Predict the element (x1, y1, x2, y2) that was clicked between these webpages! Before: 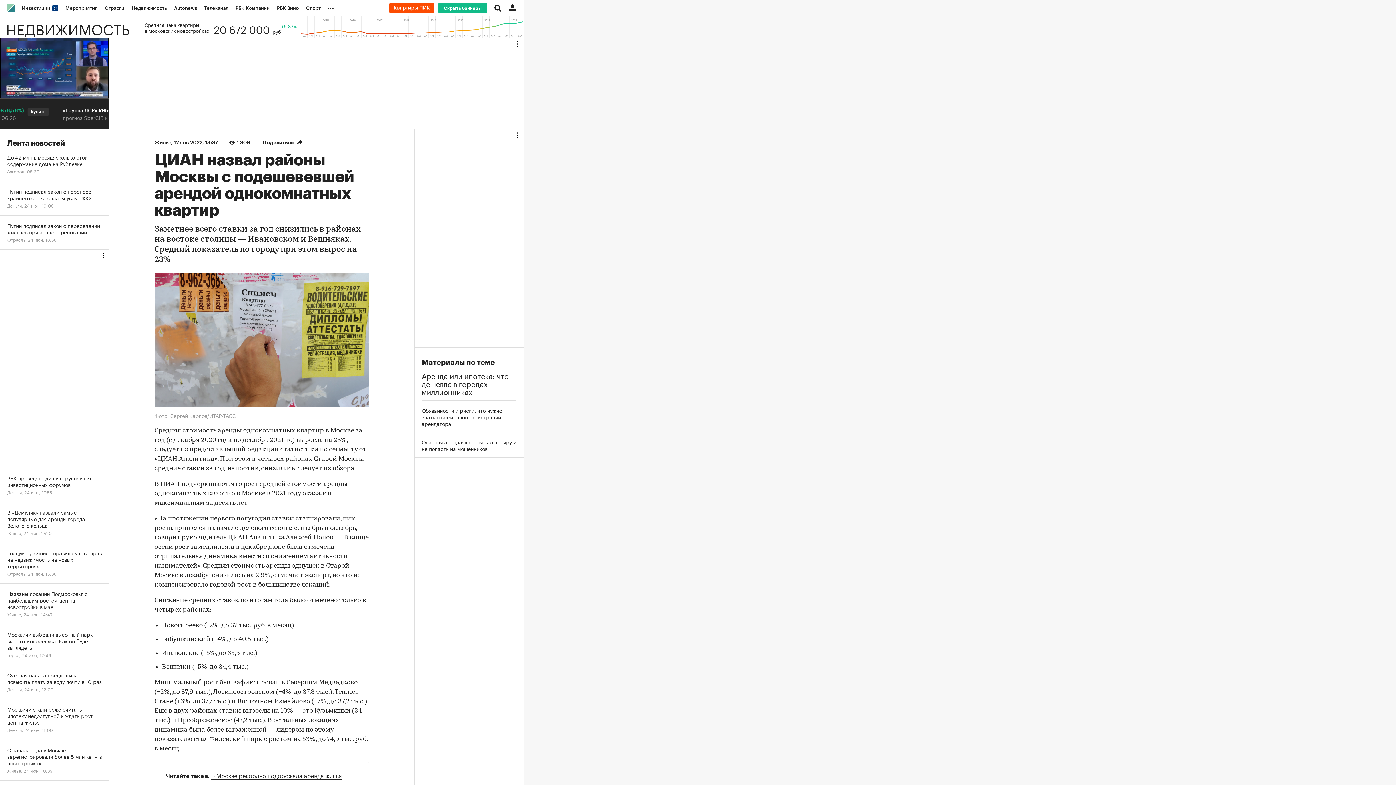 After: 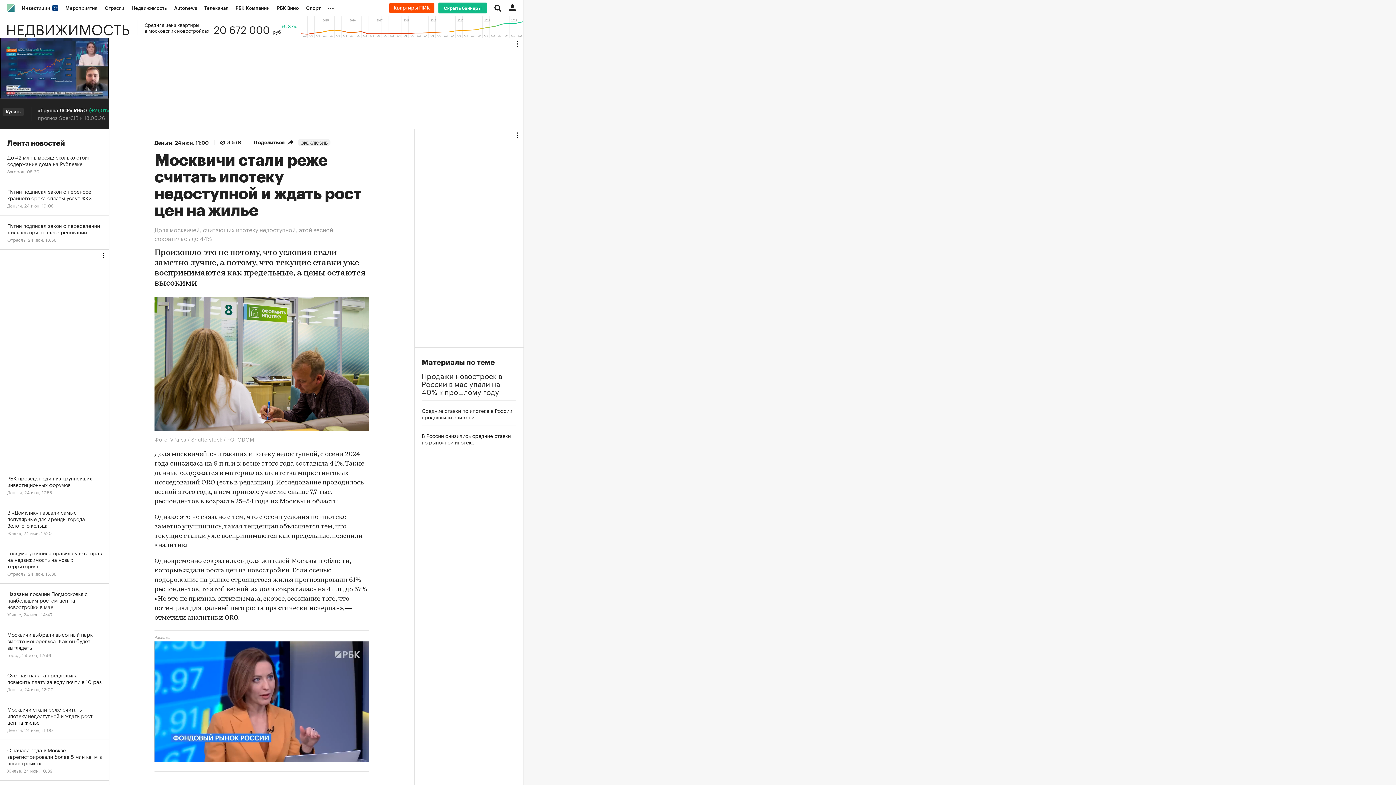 Action: bbox: (0, 699, 109, 740) label: Москвичи стали реже считать ипотеку недоступной и ждать рост цен на жилье
Деньги, 24 июн, 11:00